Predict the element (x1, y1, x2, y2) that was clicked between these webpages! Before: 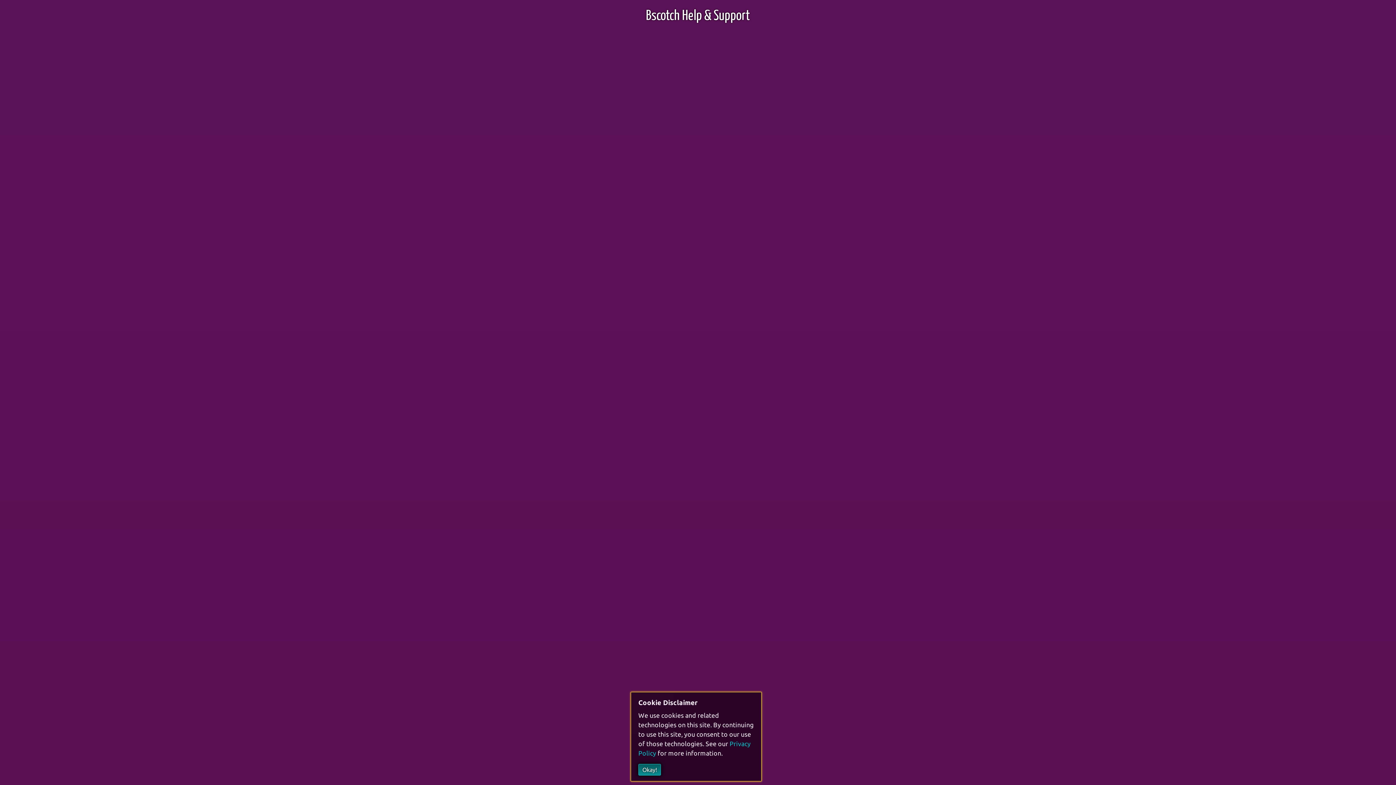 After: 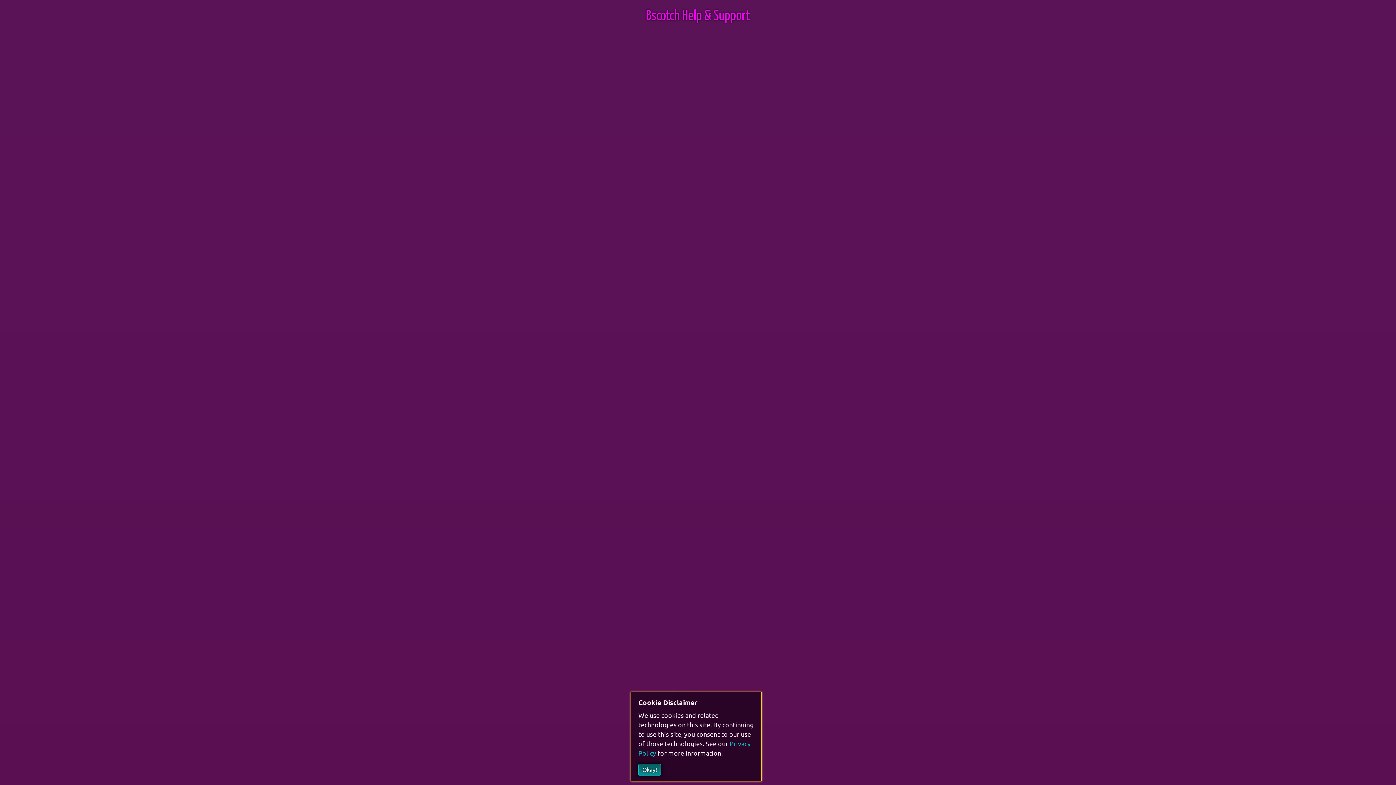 Action: bbox: (646, 9, 750, 22) label: Bscotch Help & Support